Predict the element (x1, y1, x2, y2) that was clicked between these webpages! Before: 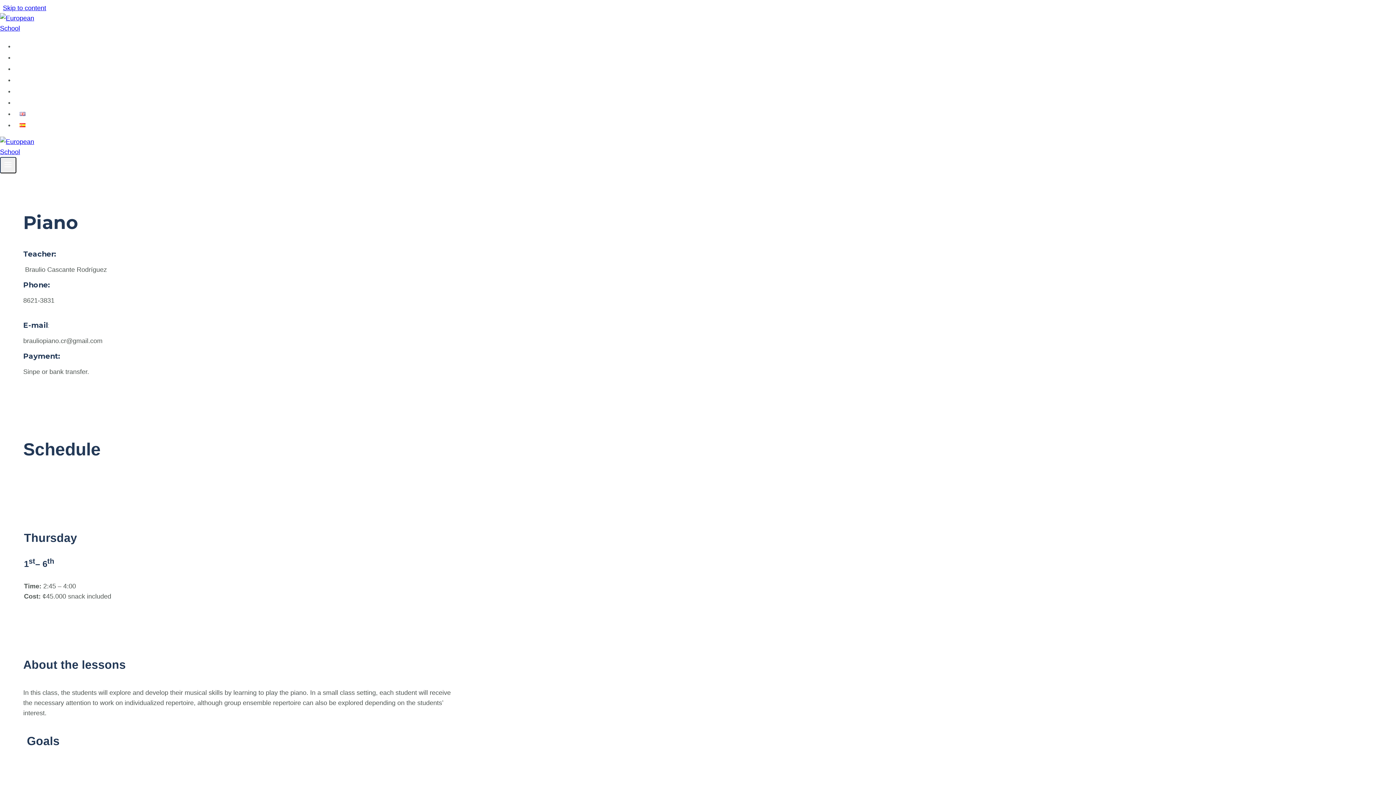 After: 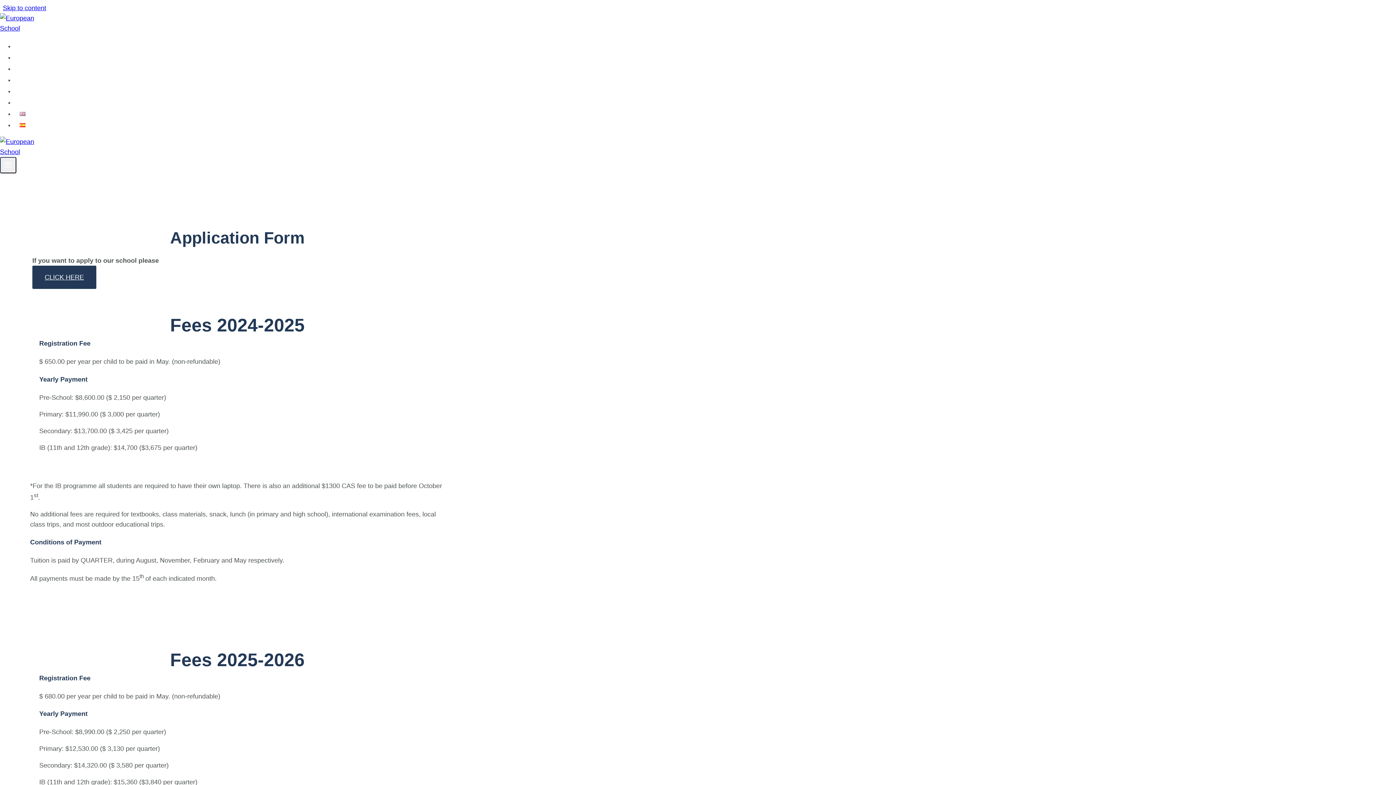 Action: label: Admissions bbox: (14, 74, 65, 84)